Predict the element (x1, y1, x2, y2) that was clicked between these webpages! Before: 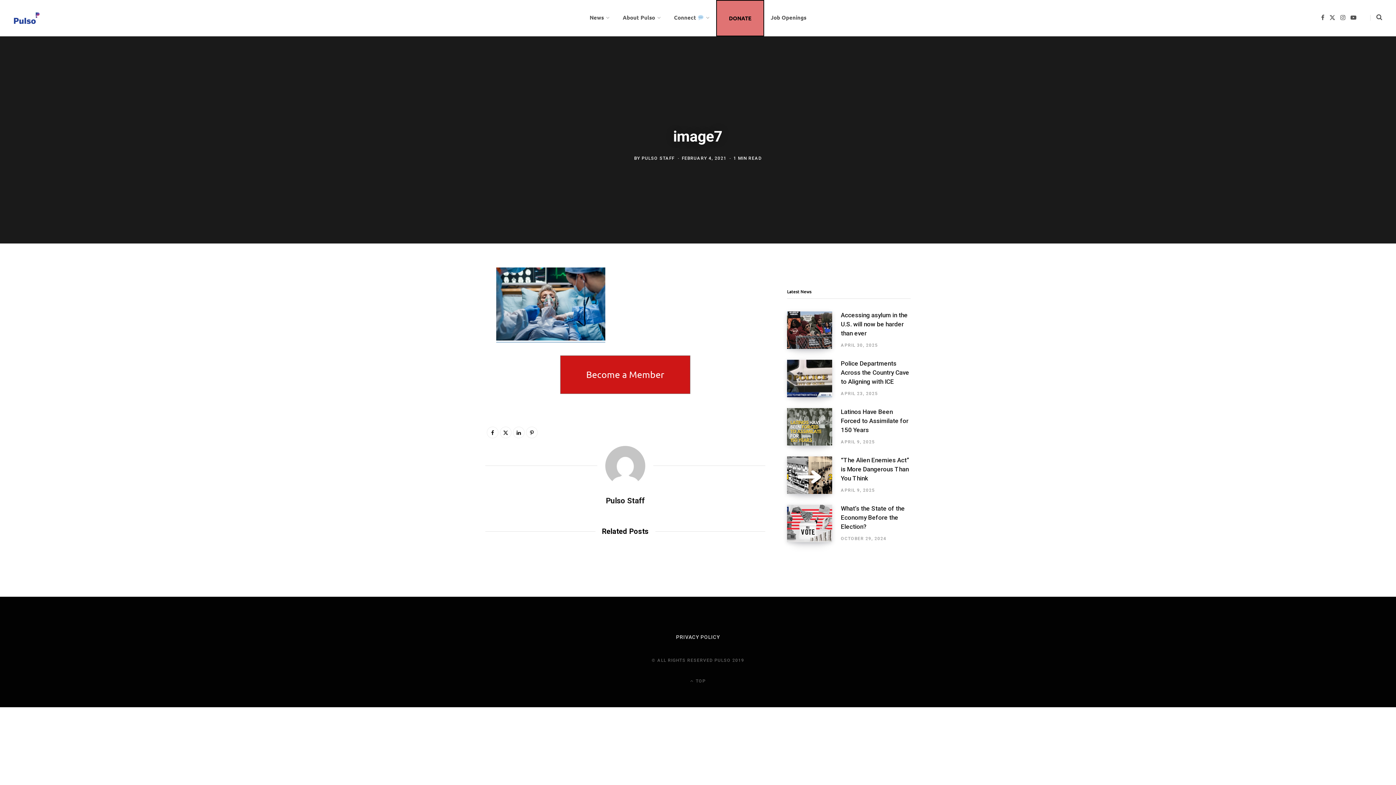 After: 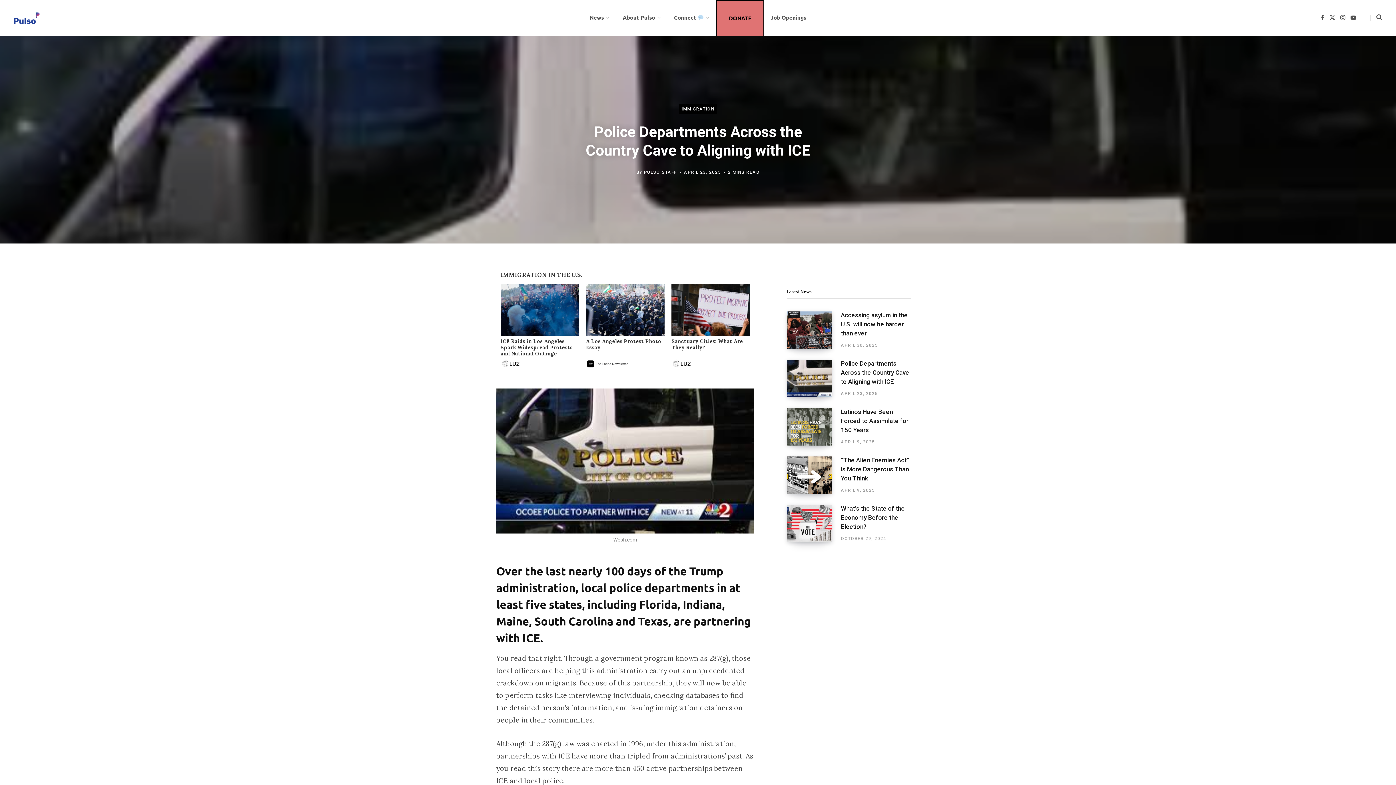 Action: bbox: (841, 359, 910, 386) label: Police Departments Across the Country Cave to Aligning with ICE